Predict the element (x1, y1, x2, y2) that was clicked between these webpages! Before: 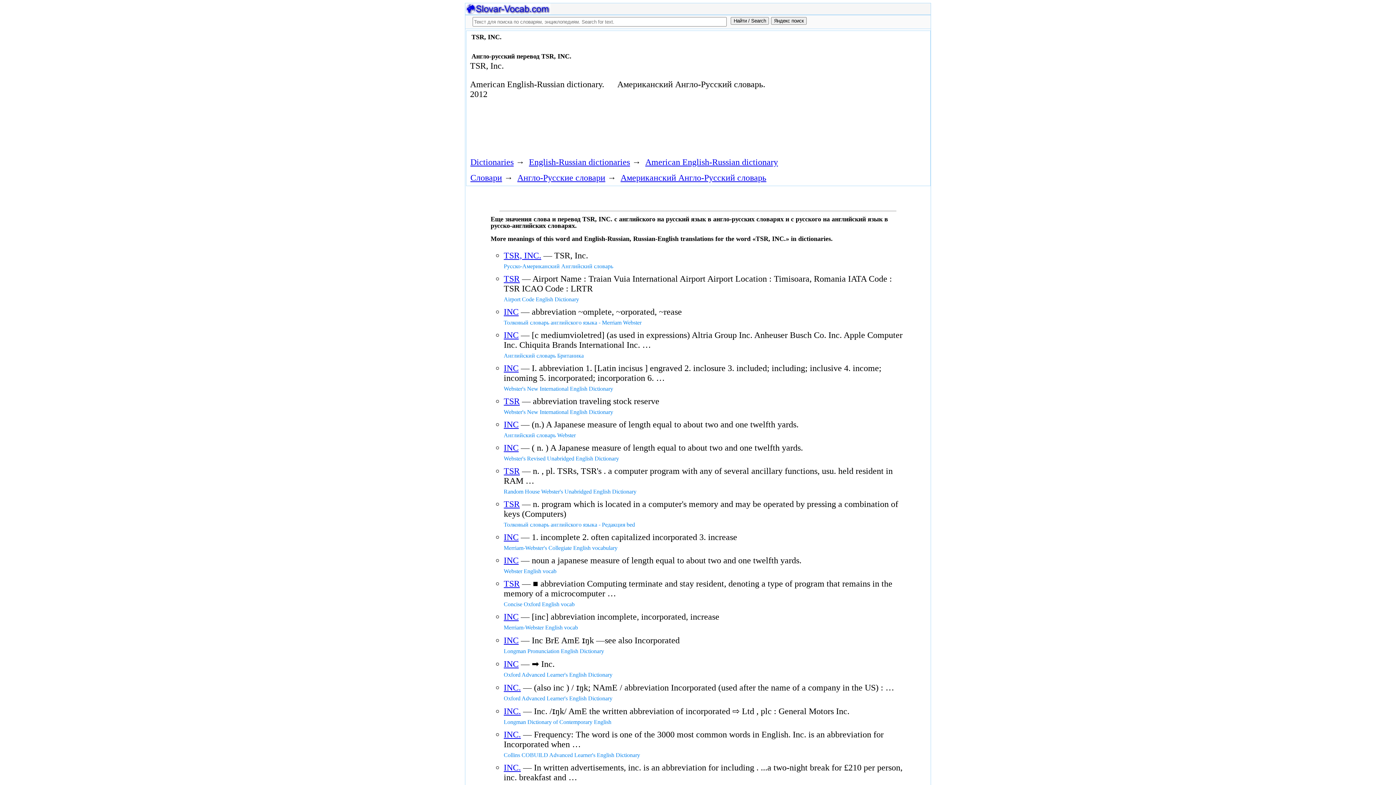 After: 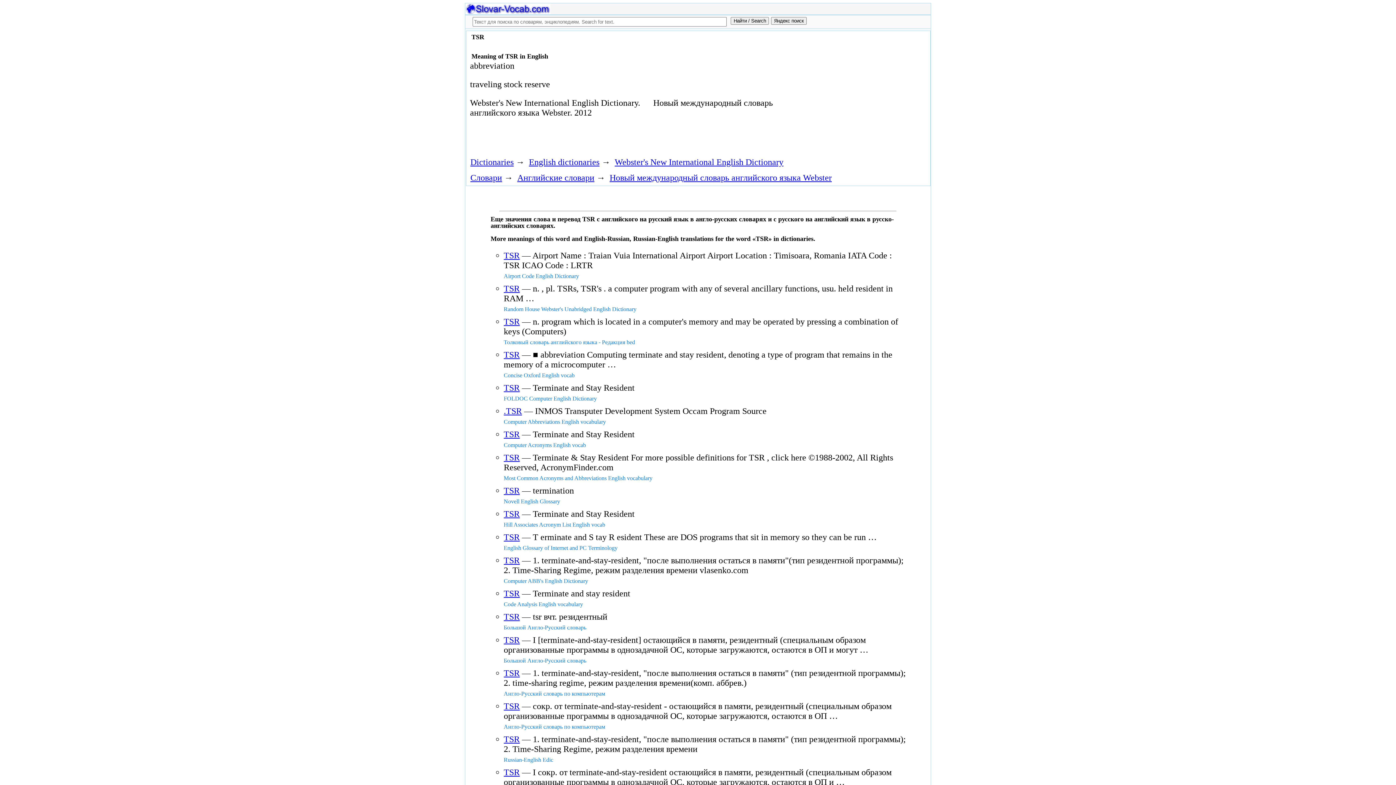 Action: bbox: (503, 396, 519, 406) label: TSR